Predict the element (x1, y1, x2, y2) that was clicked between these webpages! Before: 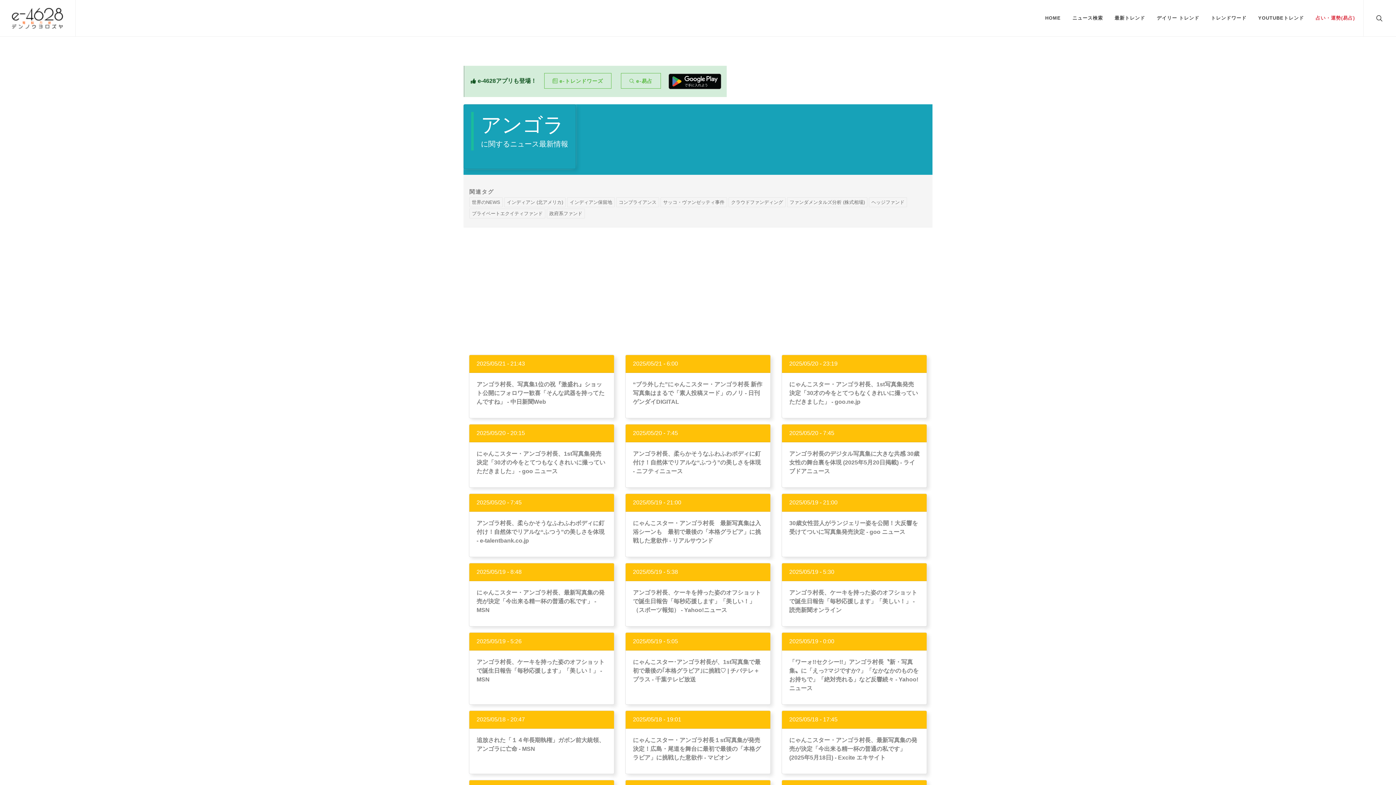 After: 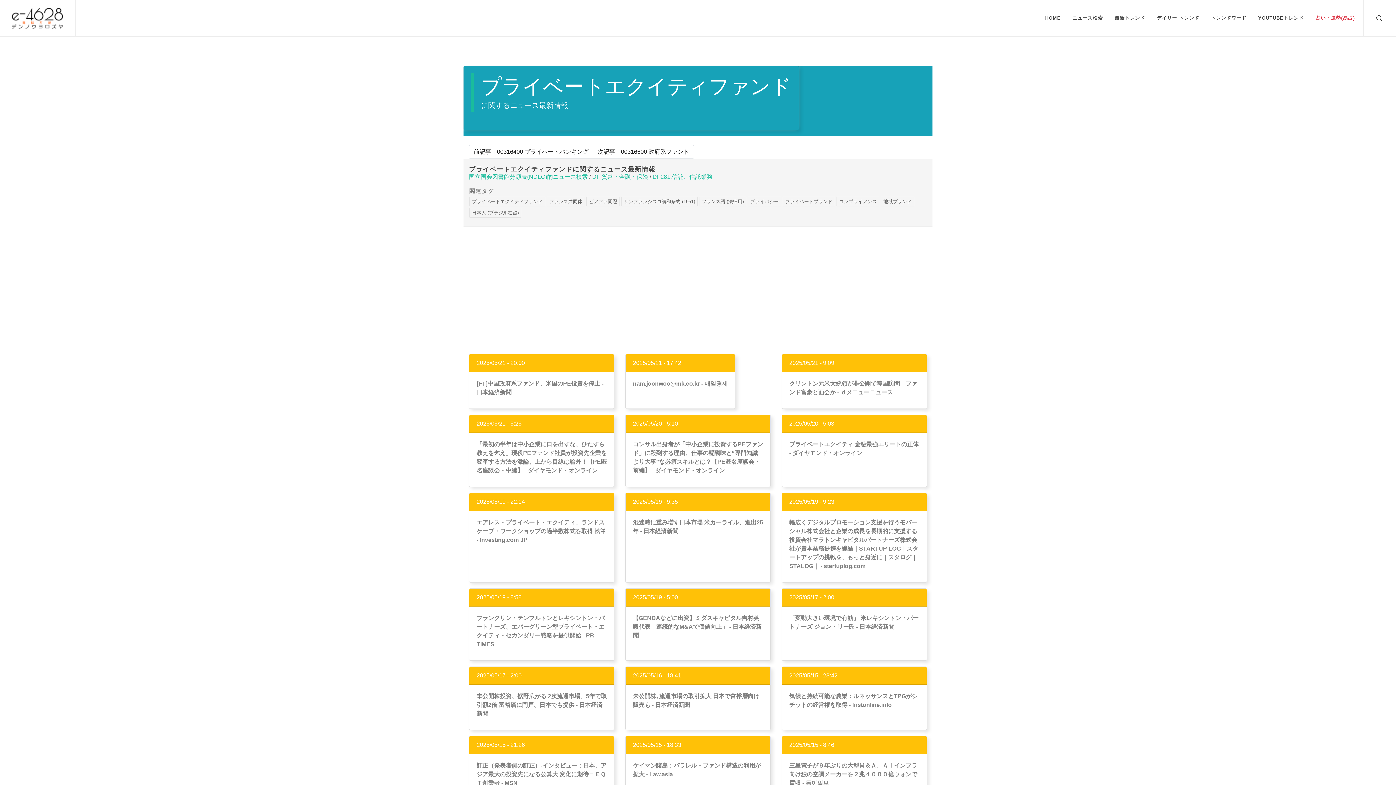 Action: bbox: (469, 208, 545, 218) label: プライベートエクイティファンド